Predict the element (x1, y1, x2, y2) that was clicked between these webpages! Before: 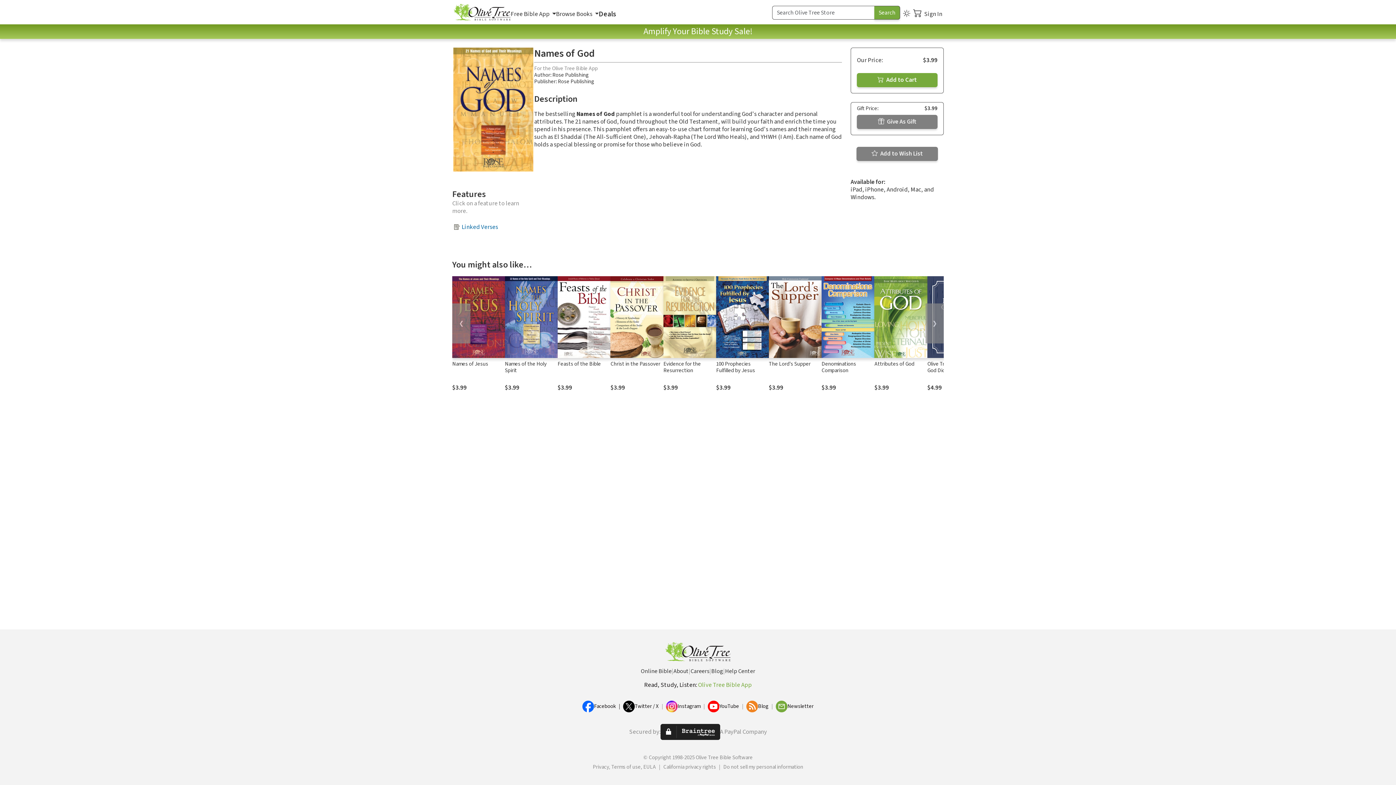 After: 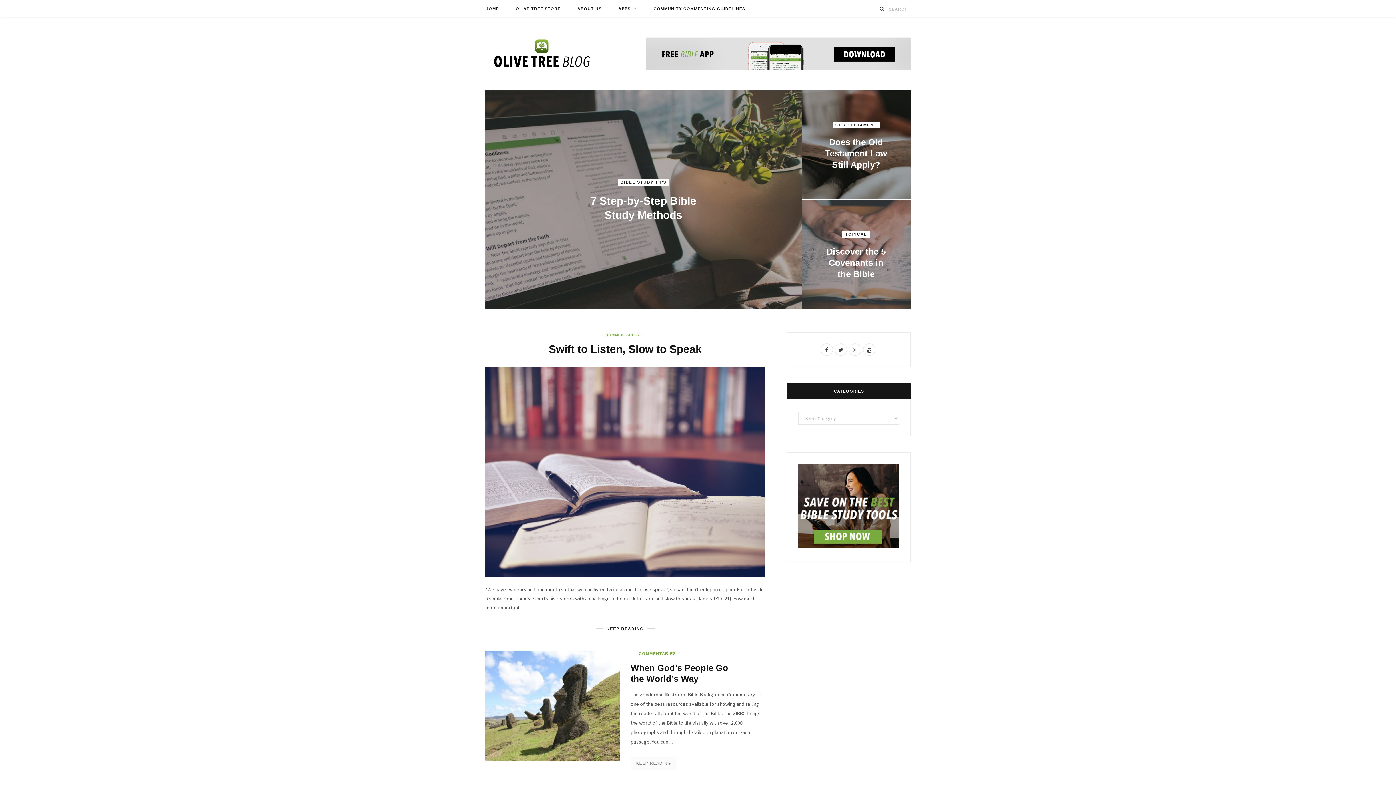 Action: label: Blog bbox: (758, 703, 768, 710)